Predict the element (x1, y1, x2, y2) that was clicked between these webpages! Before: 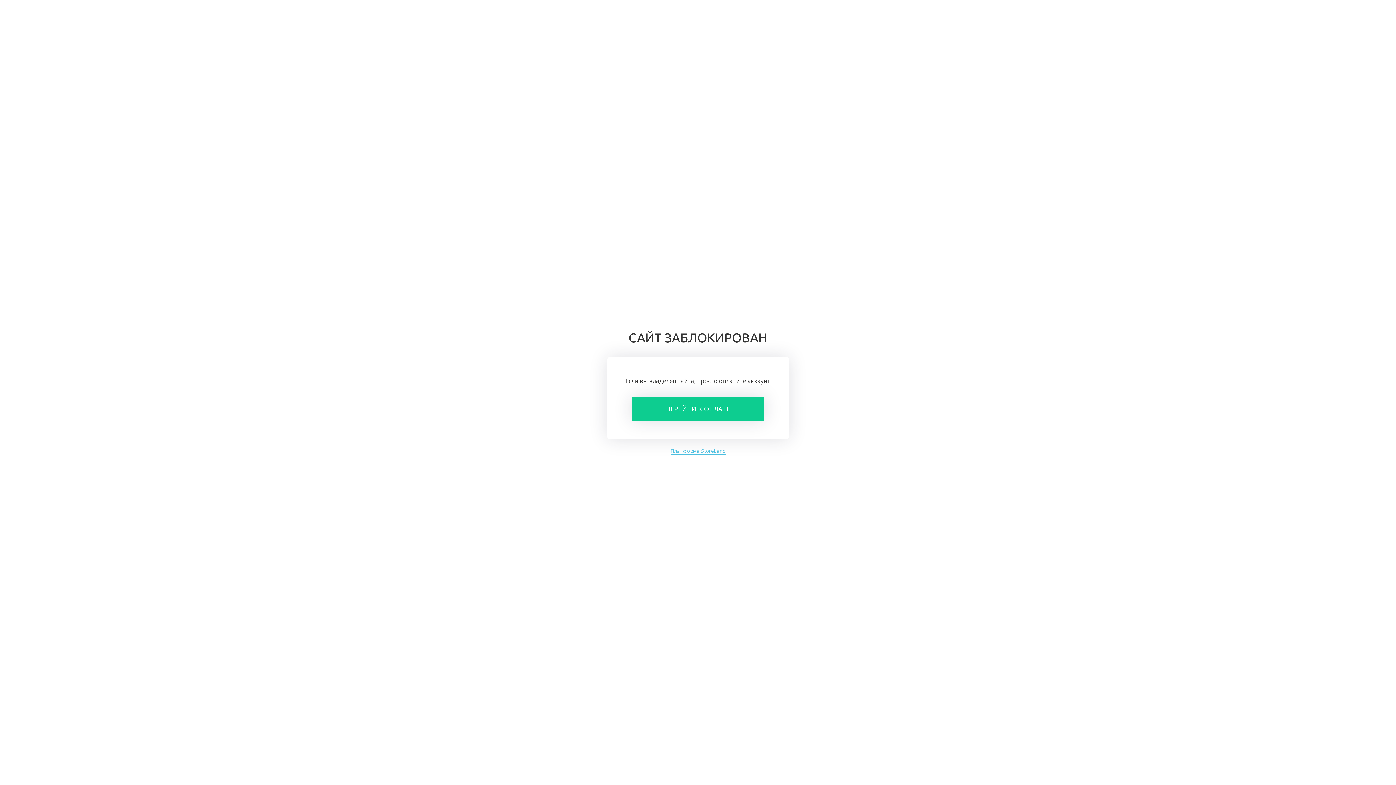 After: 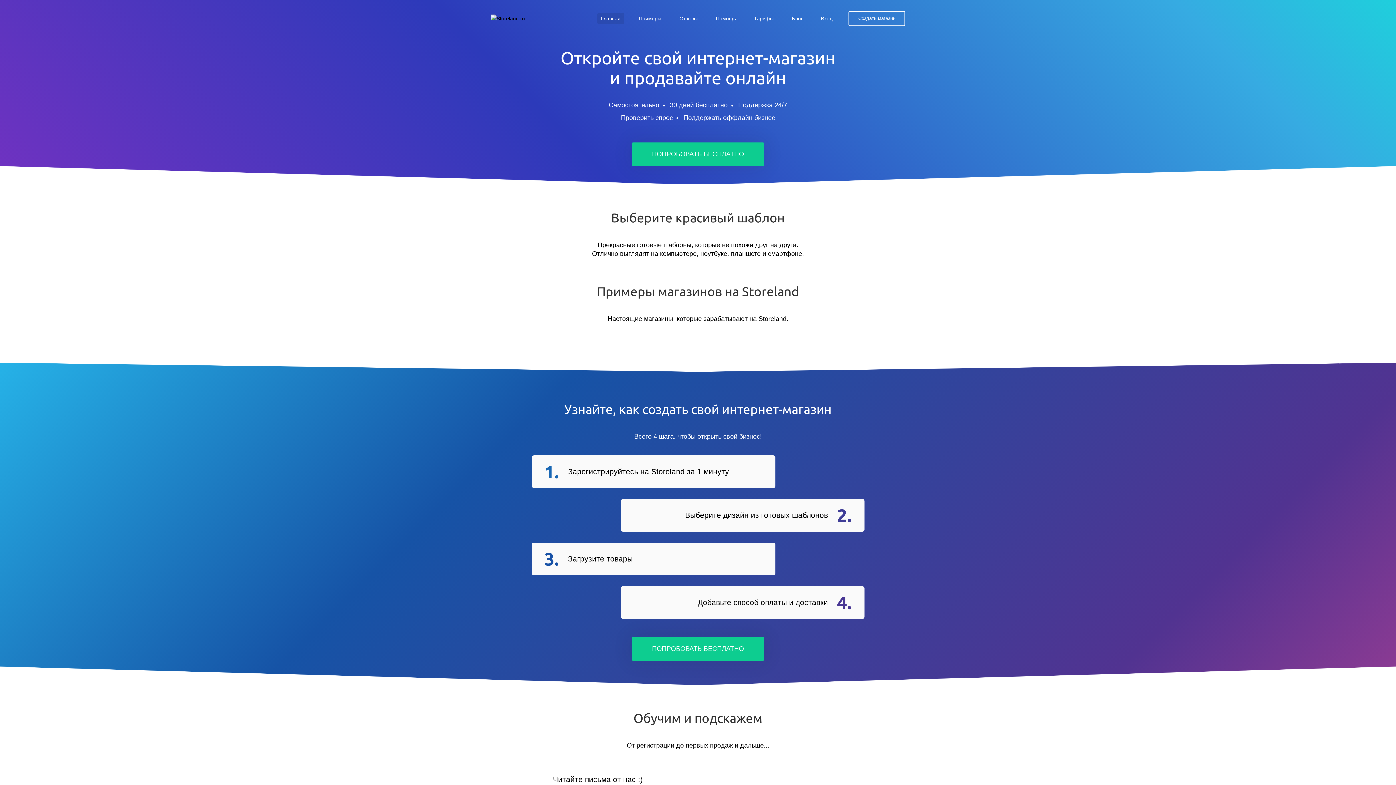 Action: label: Платформа StoreLand bbox: (670, 447, 725, 454)